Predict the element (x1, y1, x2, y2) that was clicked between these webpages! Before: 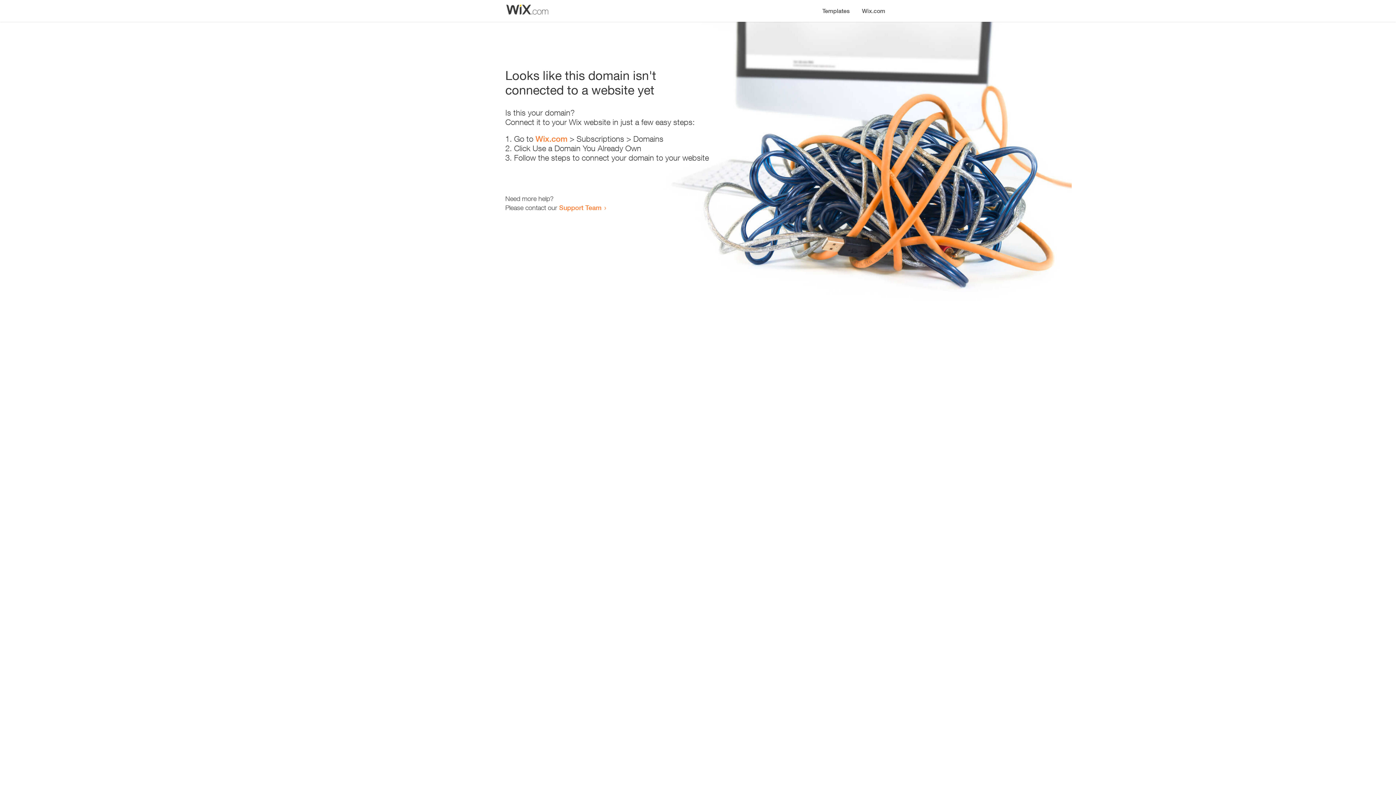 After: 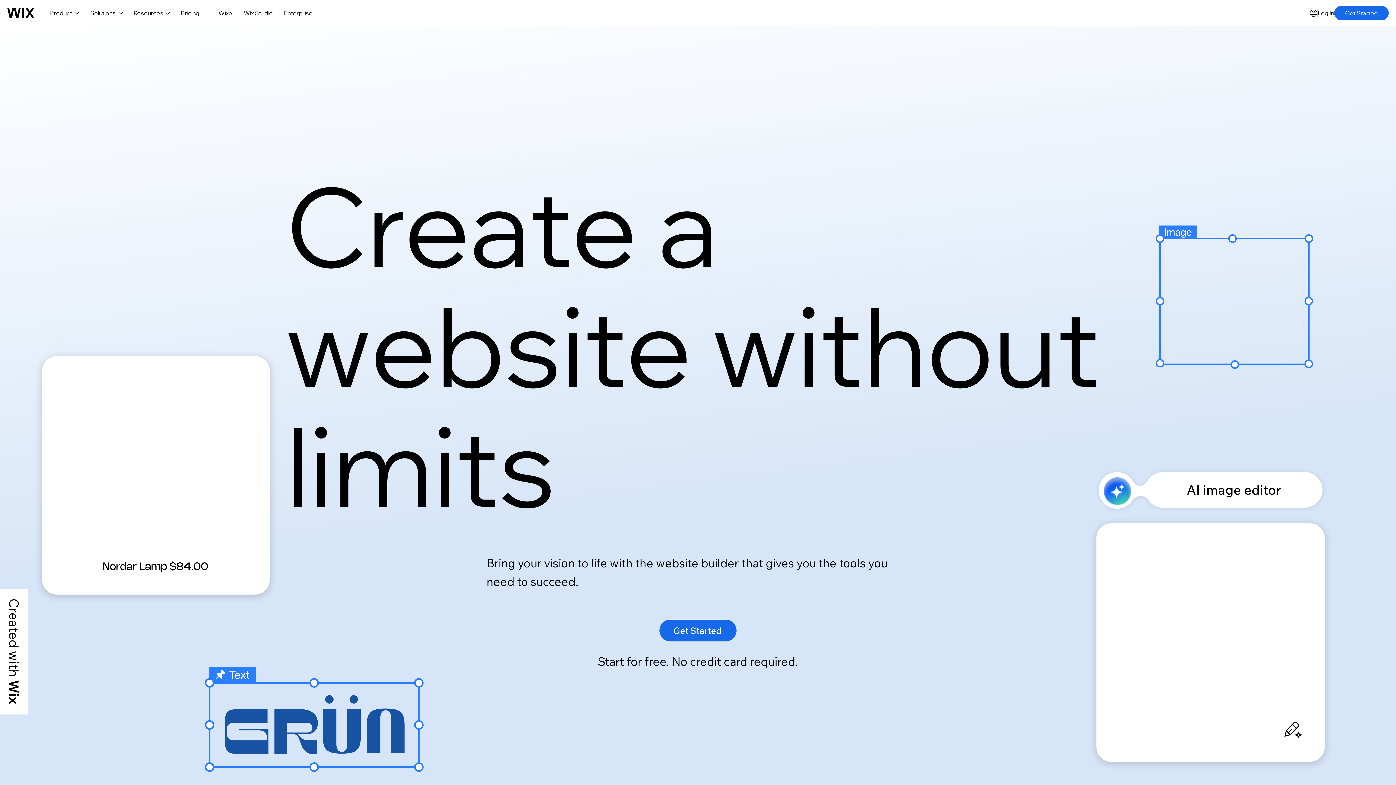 Action: label: Wix.com bbox: (856, 0, 890, 14)